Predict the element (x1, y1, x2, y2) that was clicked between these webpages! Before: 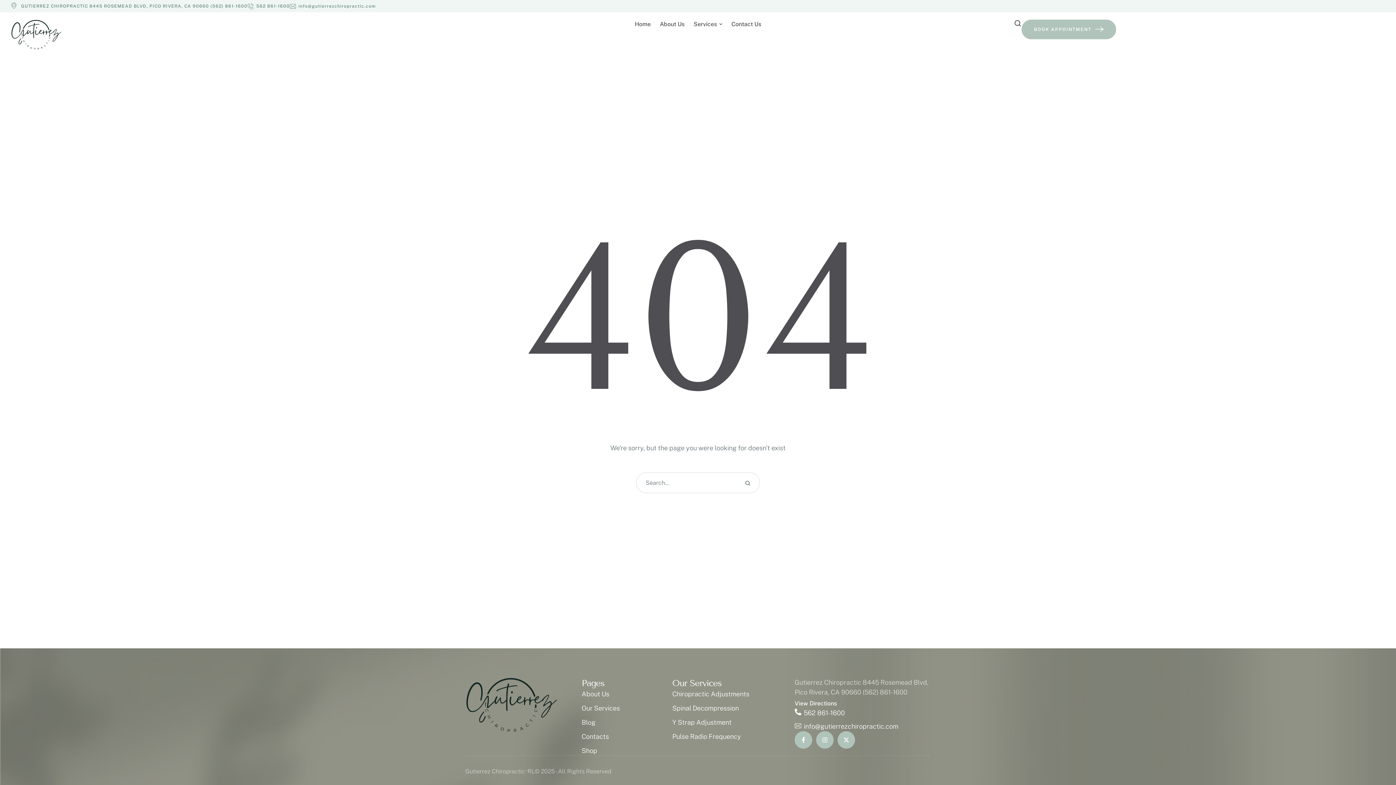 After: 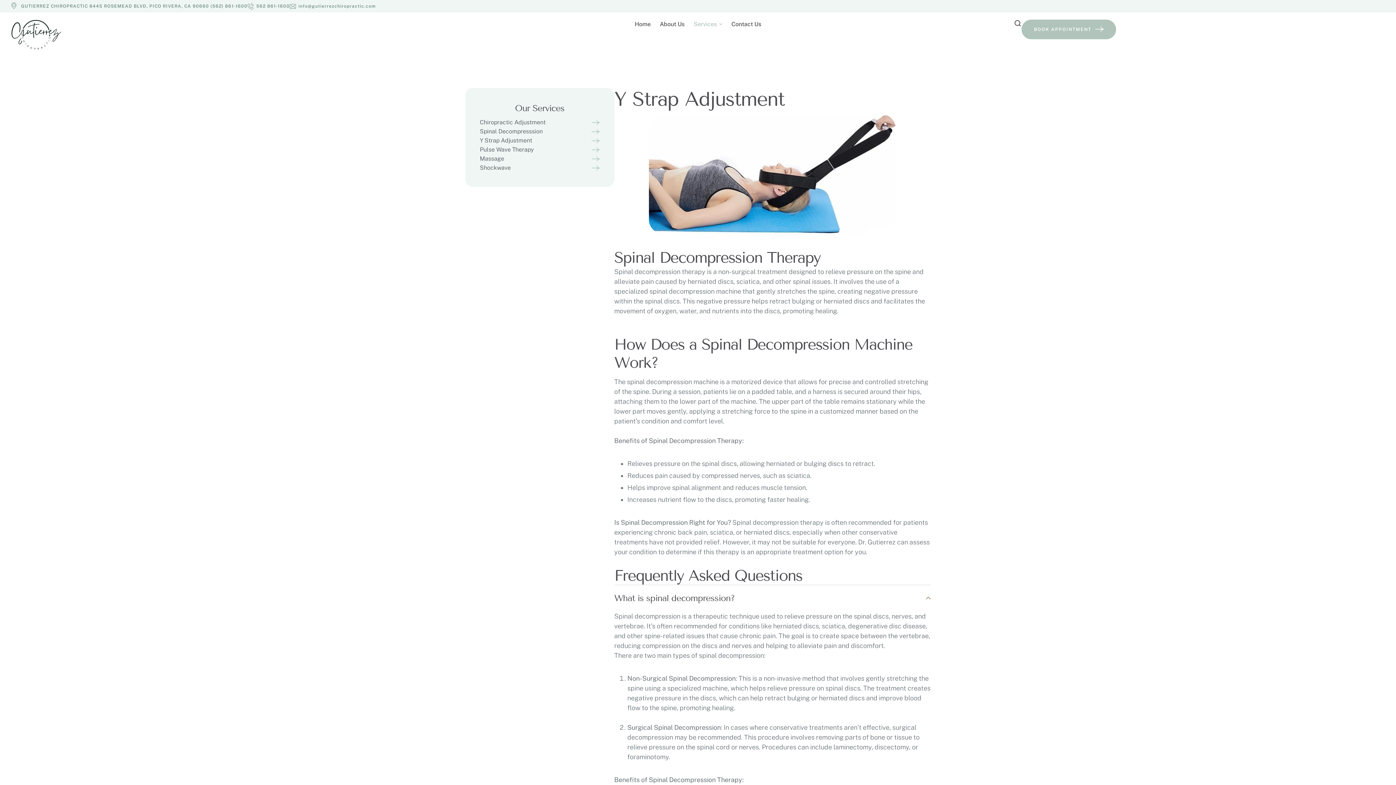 Action: label: Y Strap Adjustment bbox: (672, 719, 731, 726)